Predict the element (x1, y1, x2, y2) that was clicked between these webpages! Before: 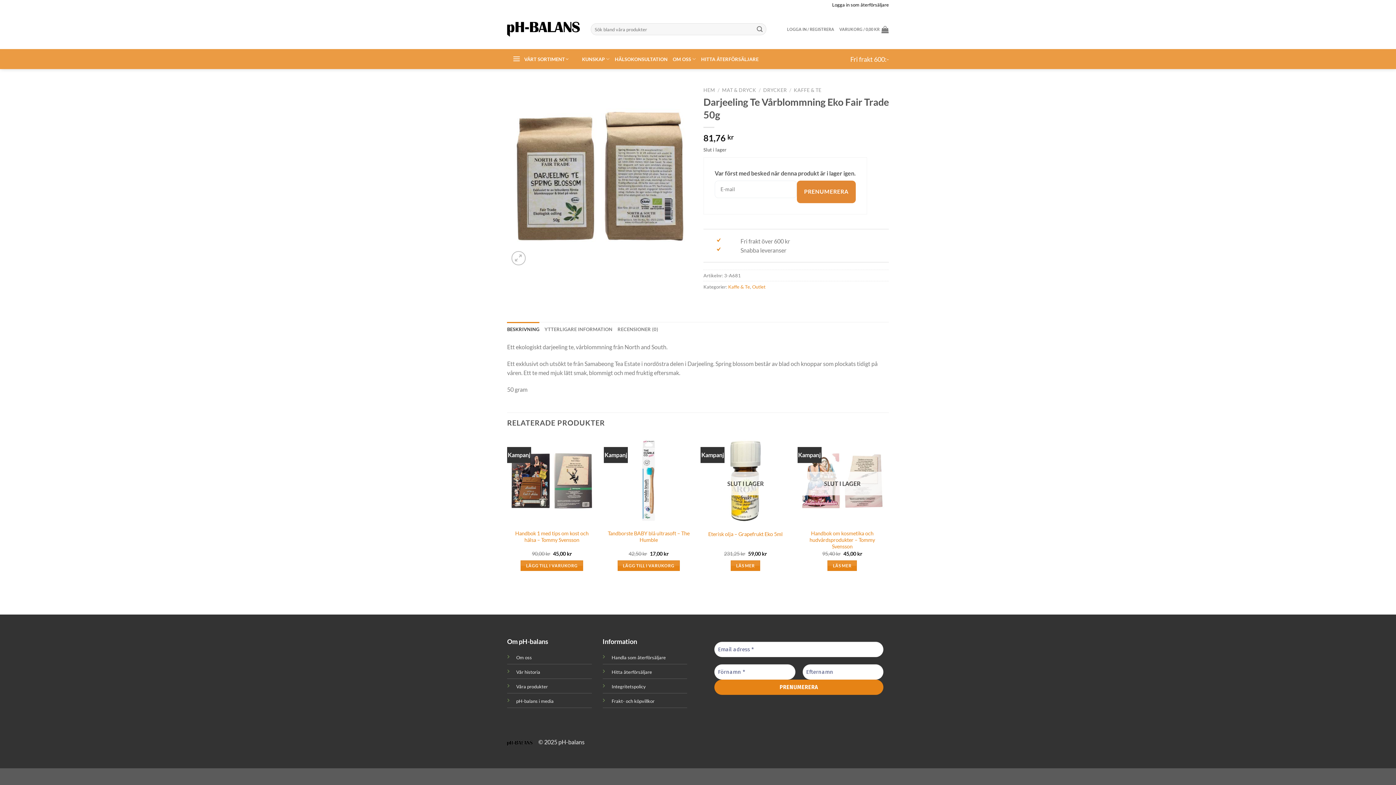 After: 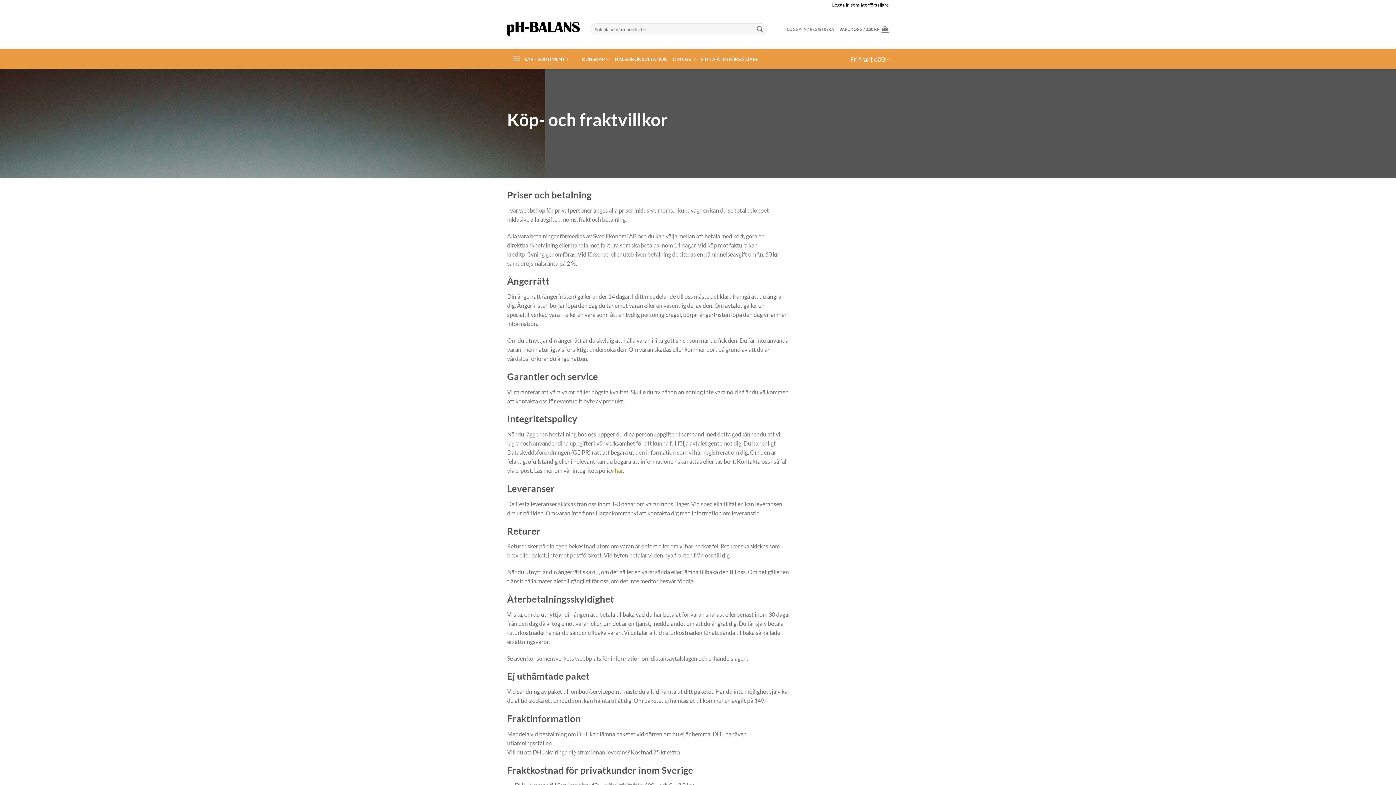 Action: label: Frakt- och köpvillkor bbox: (611, 698, 654, 704)